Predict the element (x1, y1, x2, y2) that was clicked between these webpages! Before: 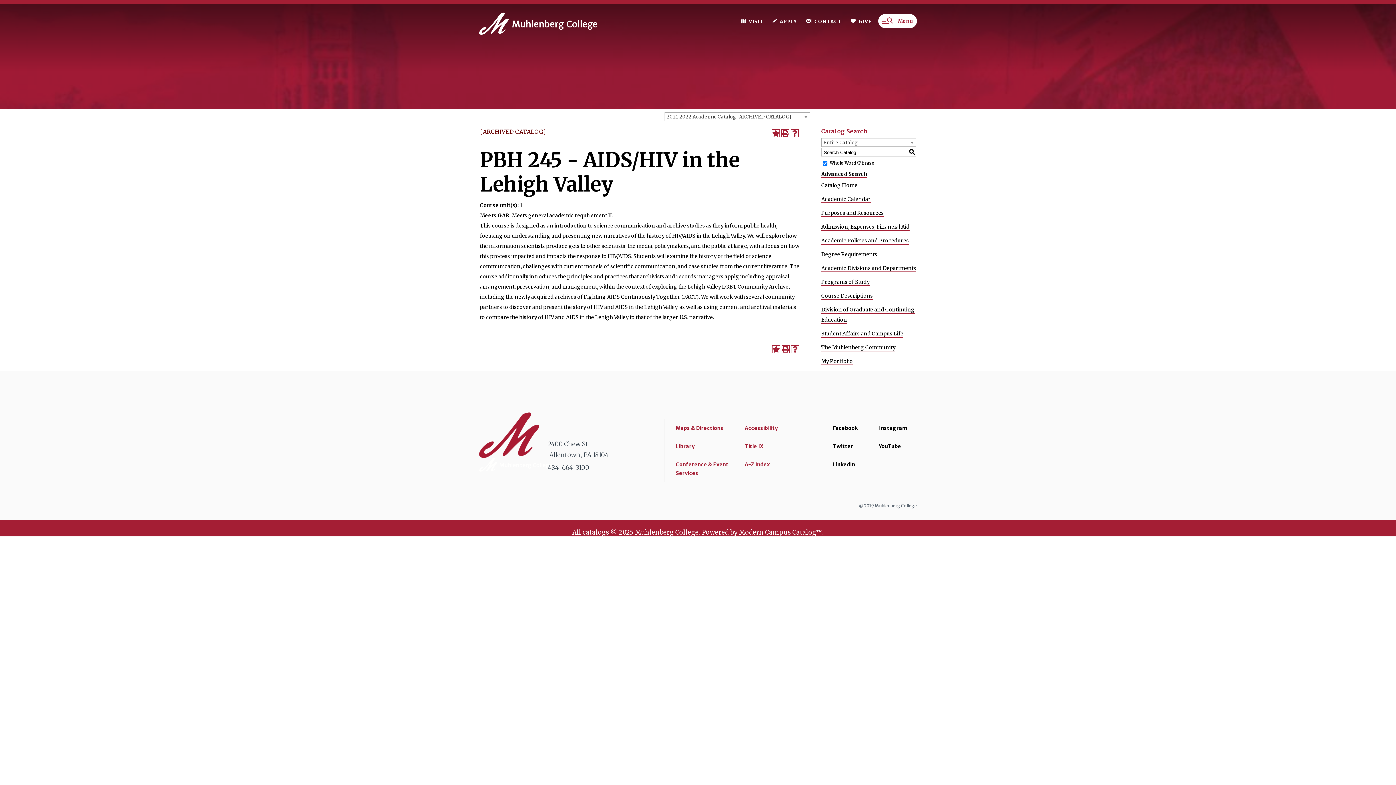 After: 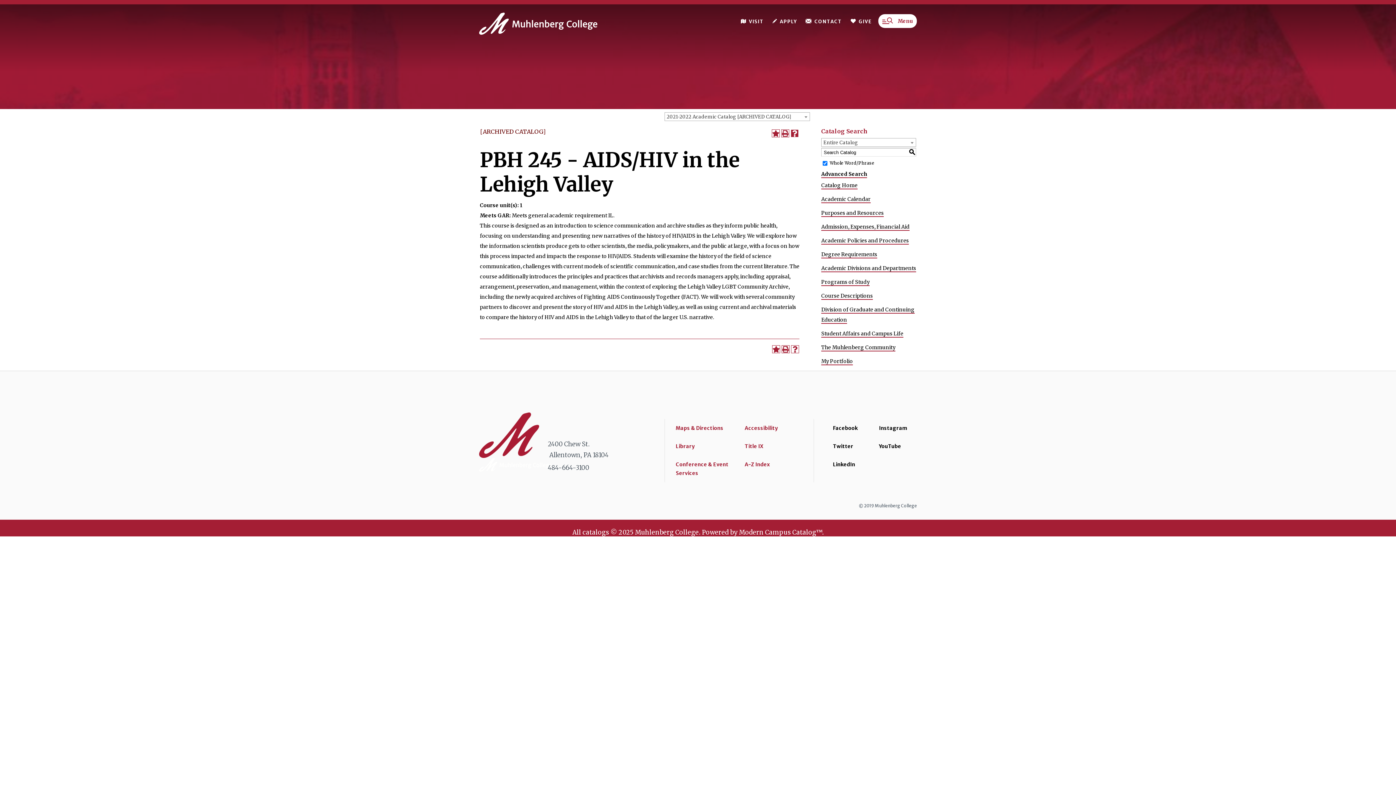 Action: bbox: (790, 129, 798, 137) label: Help (opens a new window)